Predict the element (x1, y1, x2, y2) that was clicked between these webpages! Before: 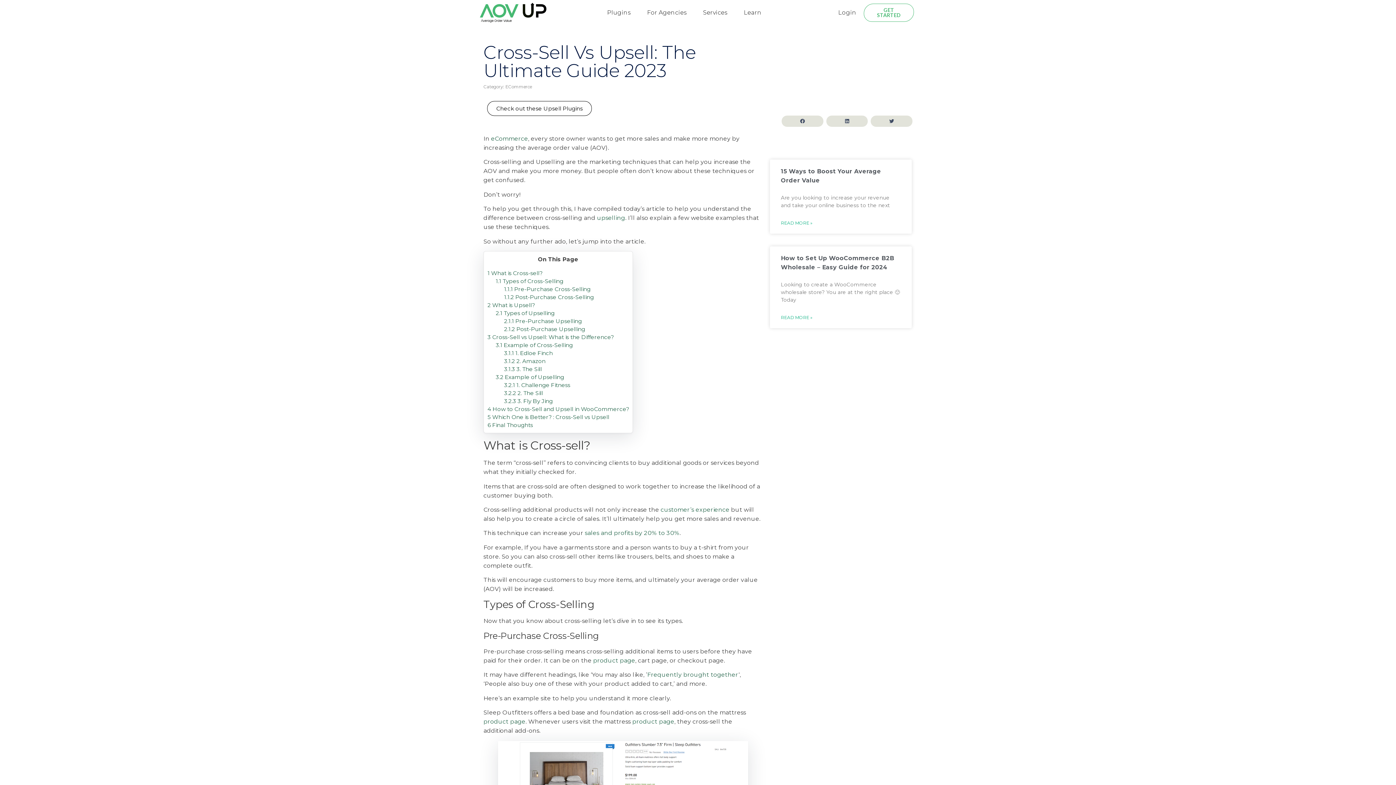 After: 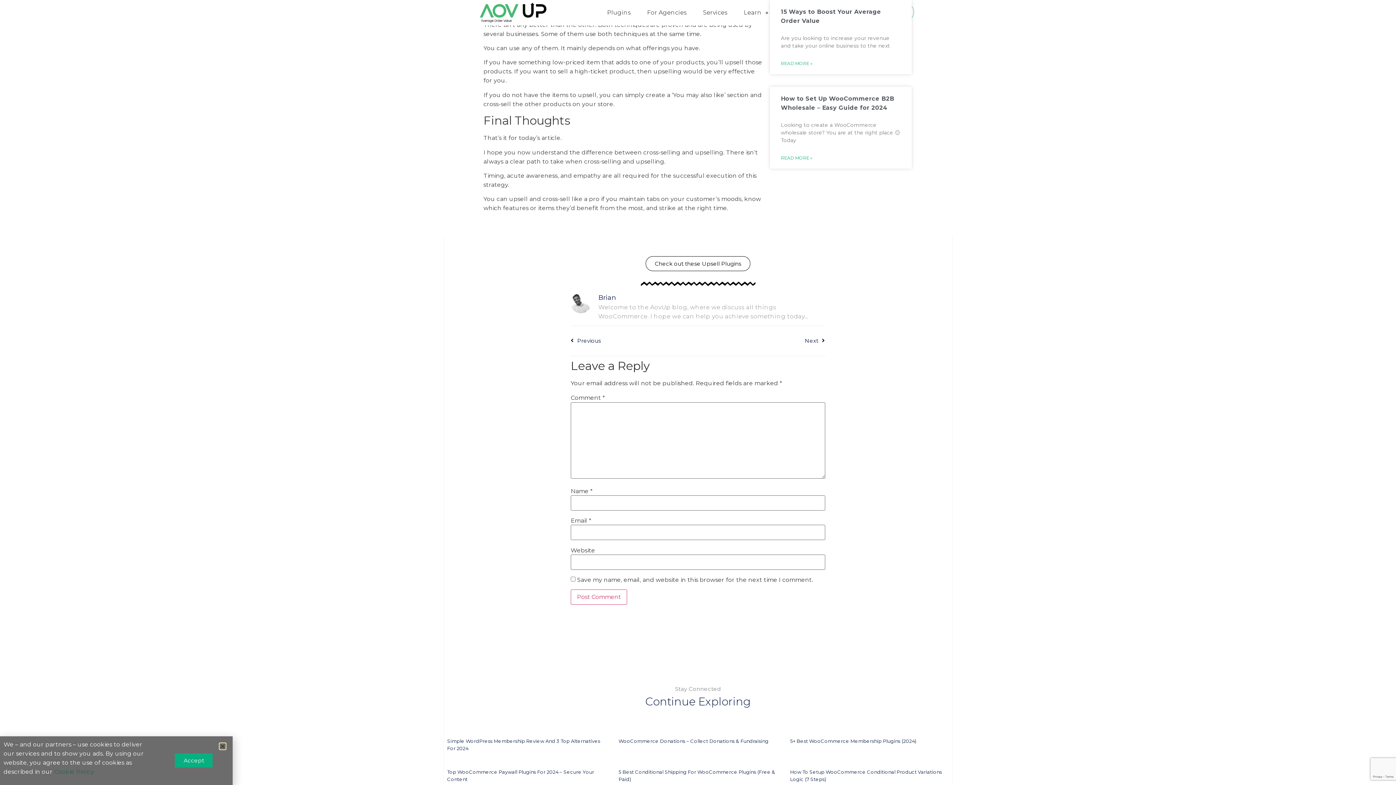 Action: bbox: (487, 396, 595, 402) label: 5 Which One is Better? : Cross-Sell vs Upsell